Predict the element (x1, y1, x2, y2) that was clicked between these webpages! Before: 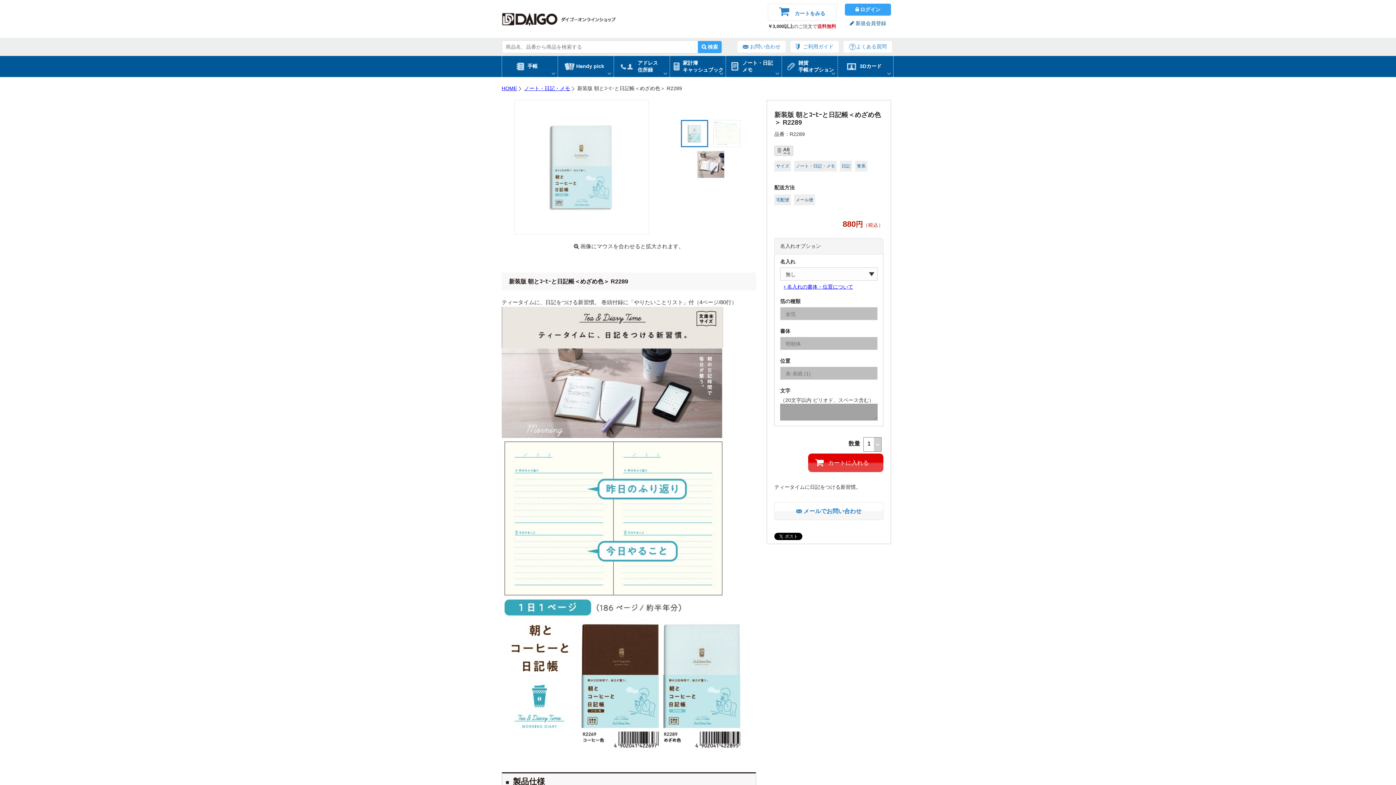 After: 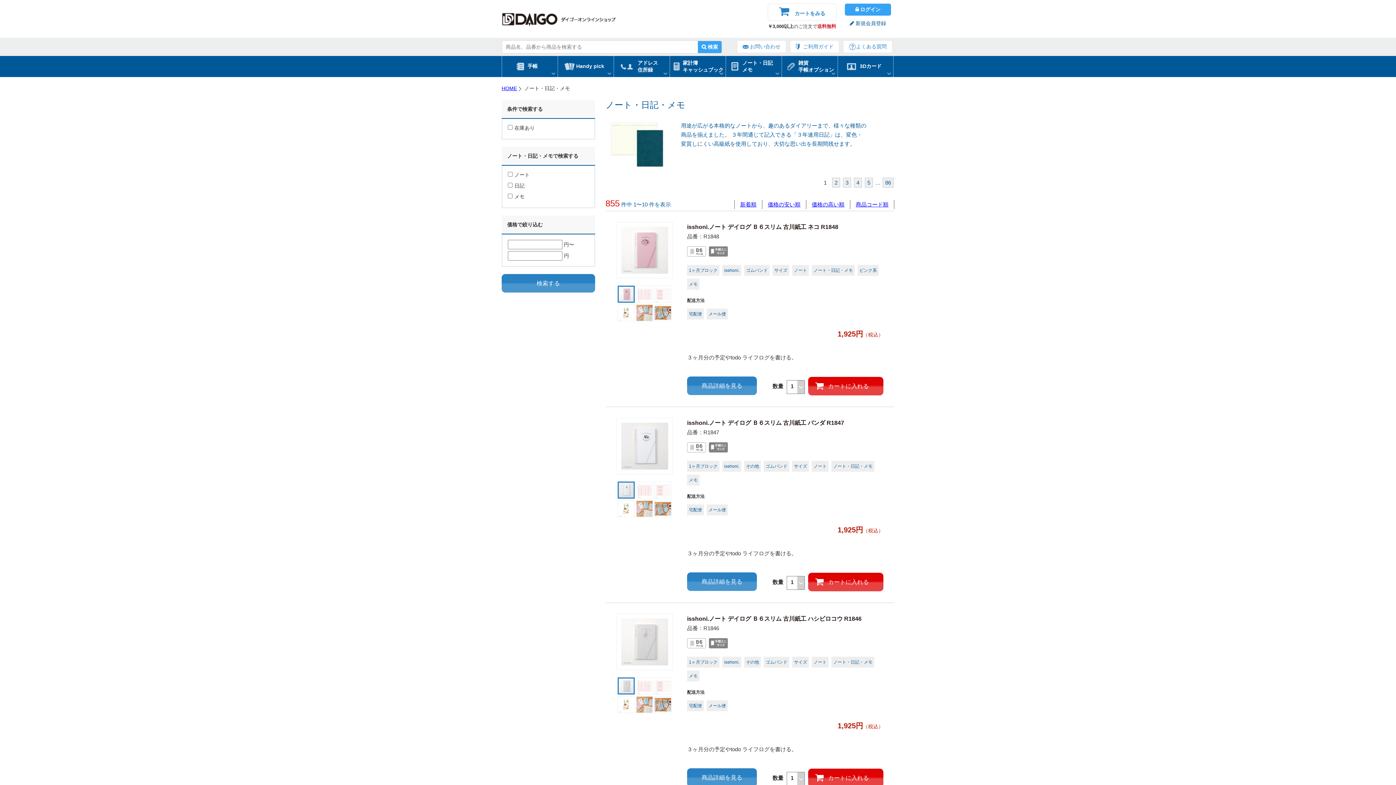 Action: bbox: (524, 85, 570, 91) label: ノート・日記・メモ